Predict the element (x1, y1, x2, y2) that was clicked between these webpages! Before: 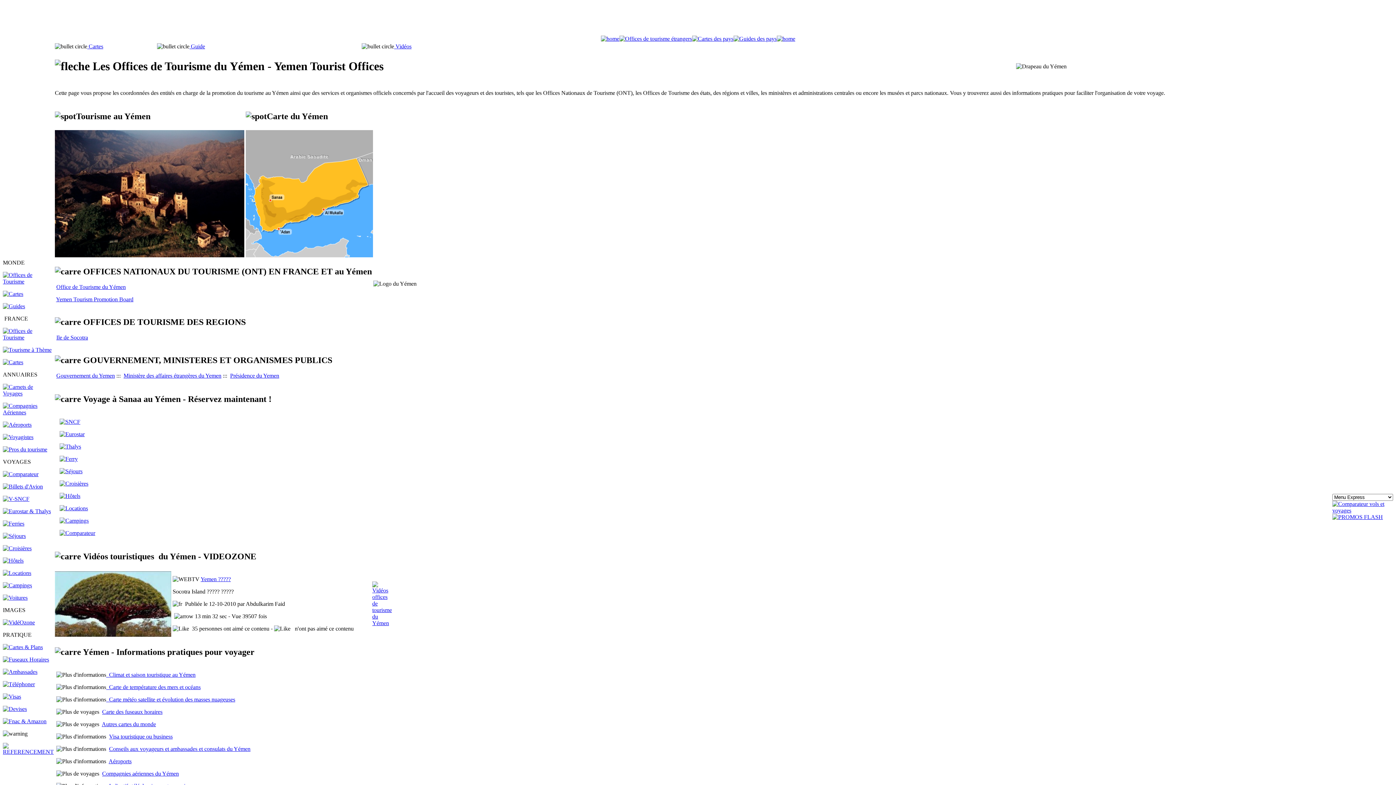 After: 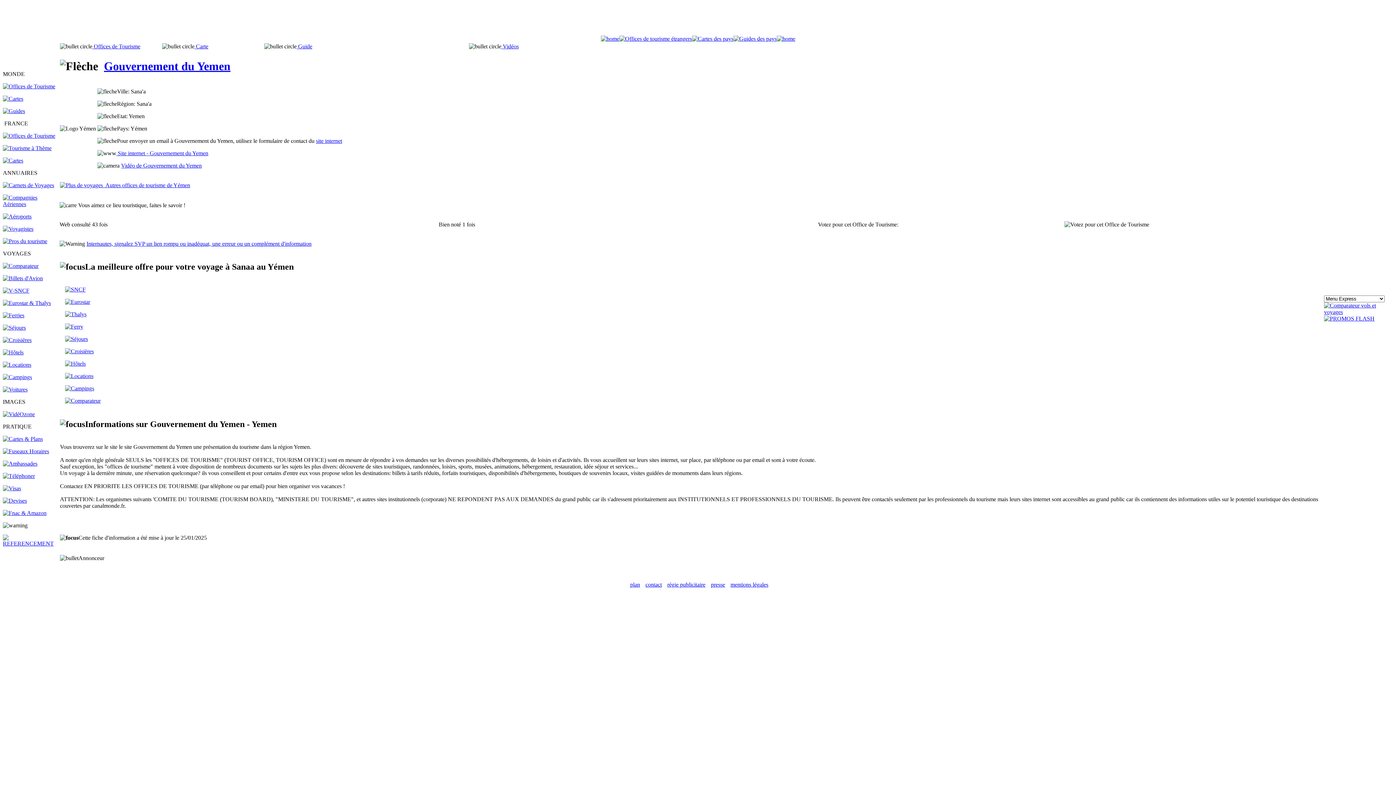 Action: bbox: (56, 372, 114, 378) label: Gouvernement du Yemen